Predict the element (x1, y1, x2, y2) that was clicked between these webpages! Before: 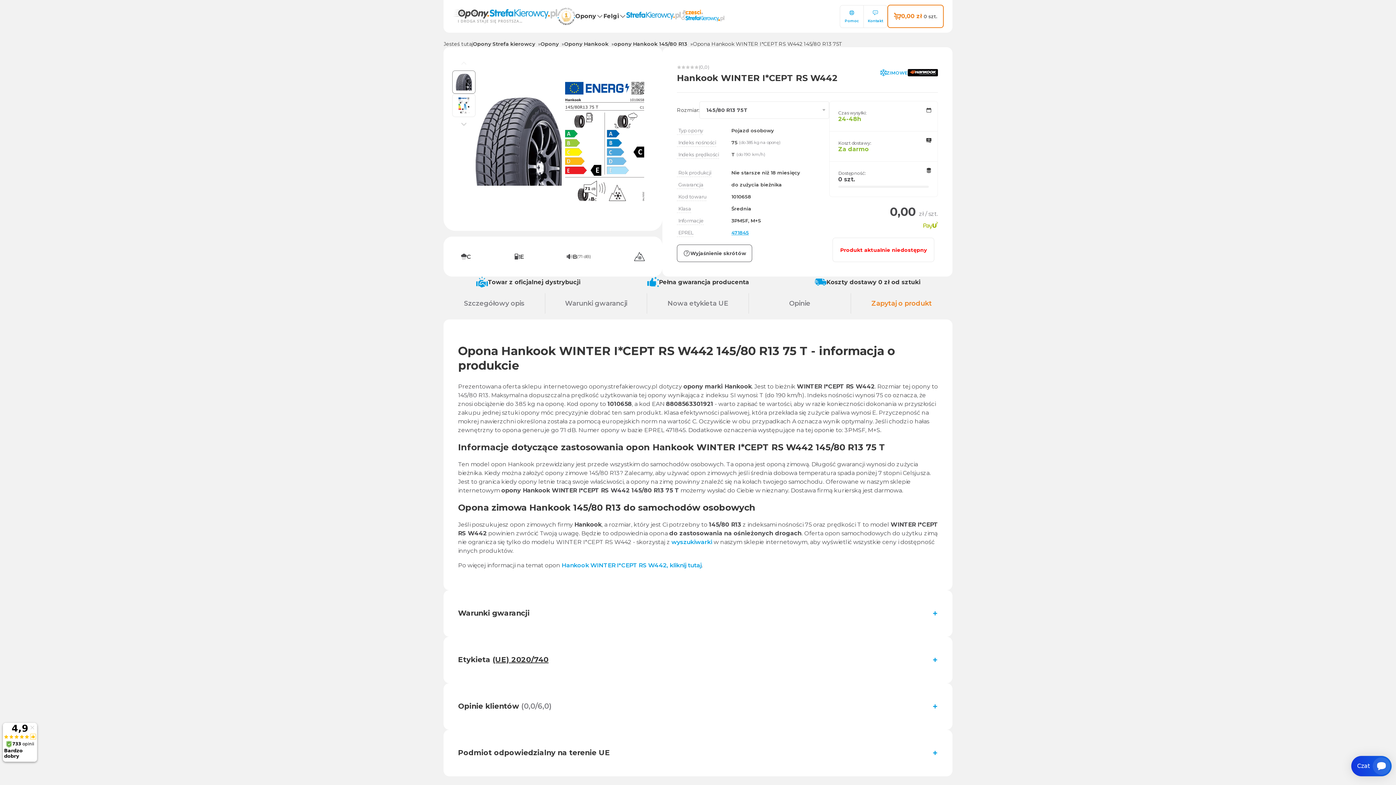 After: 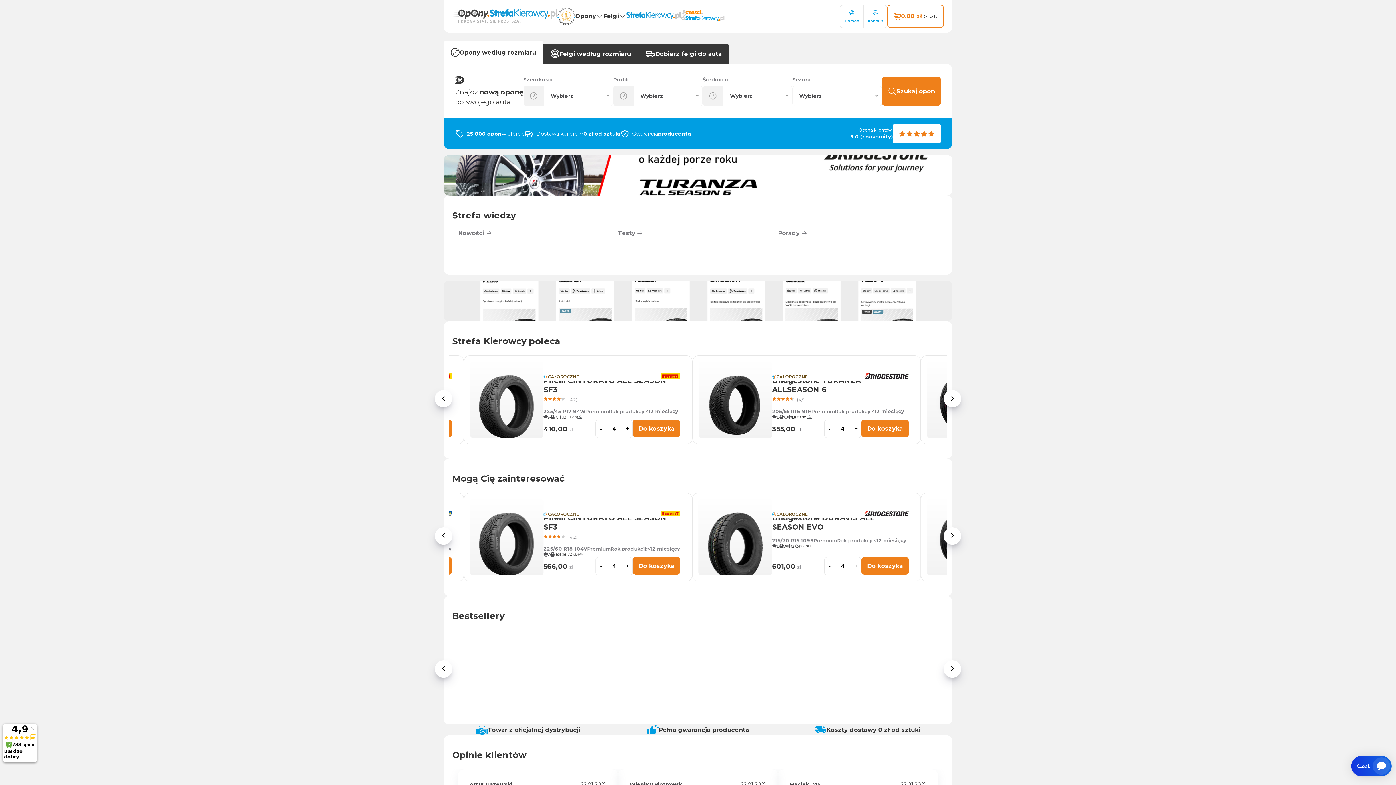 Action: bbox: (452, 7, 575, 25)